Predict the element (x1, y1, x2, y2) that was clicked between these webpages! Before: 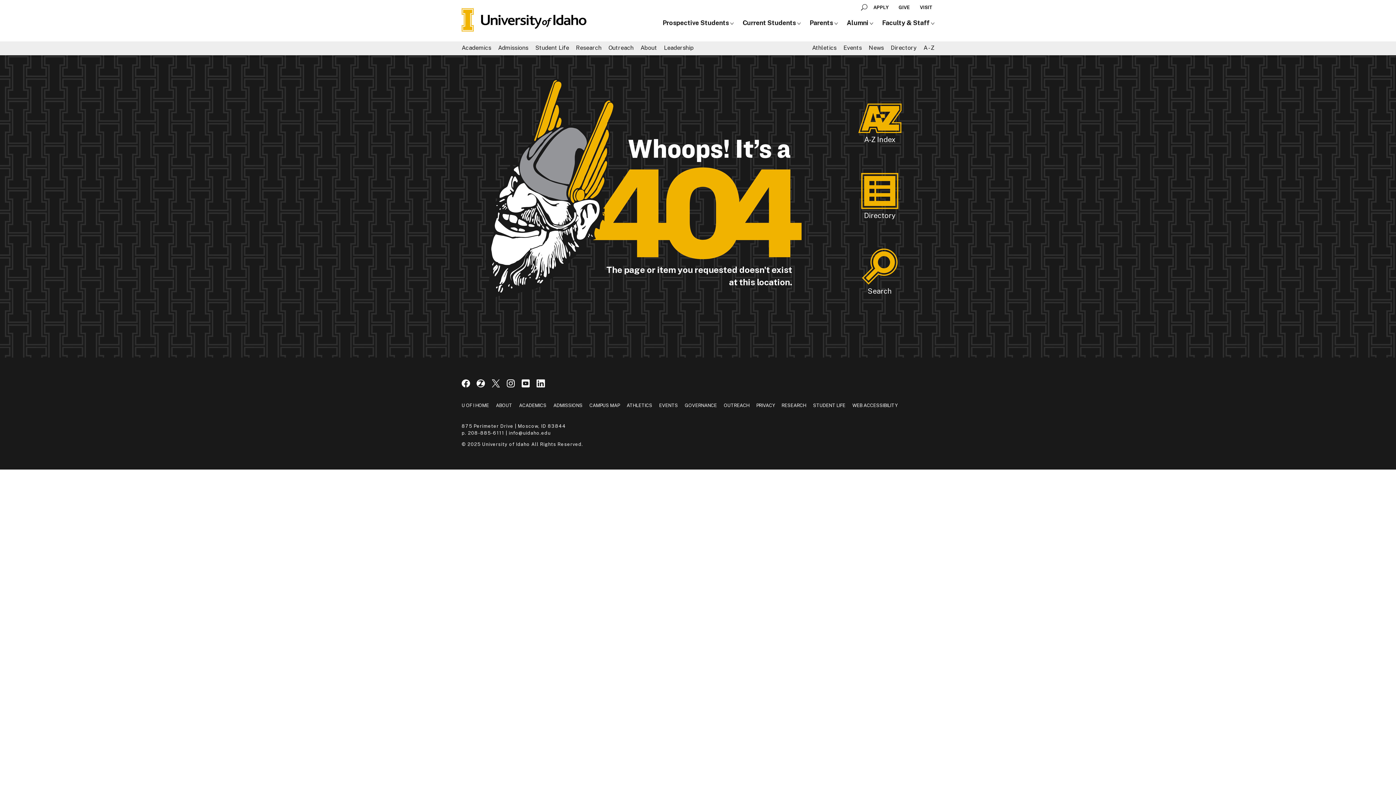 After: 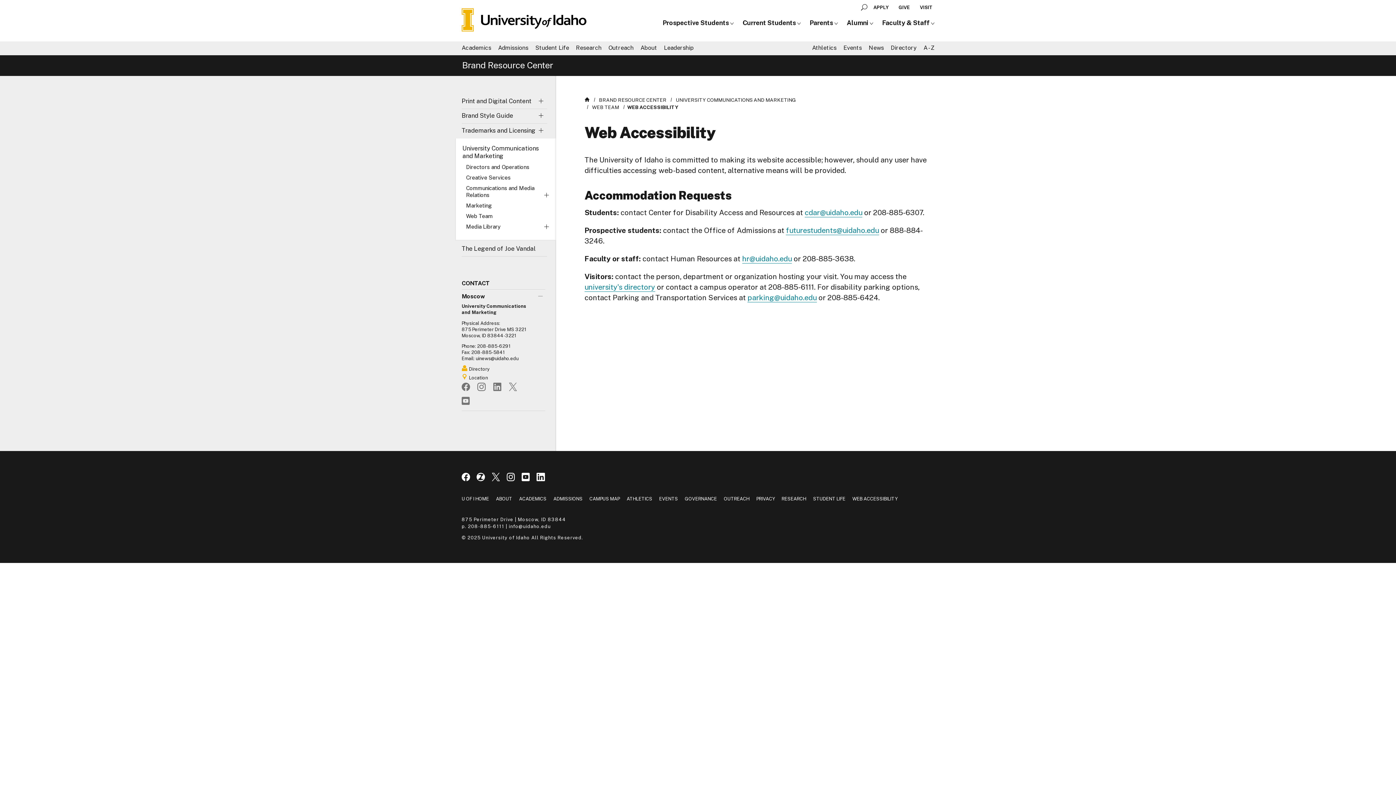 Action: bbox: (852, 402, 897, 408) label: WEB ACCESSIBILITY